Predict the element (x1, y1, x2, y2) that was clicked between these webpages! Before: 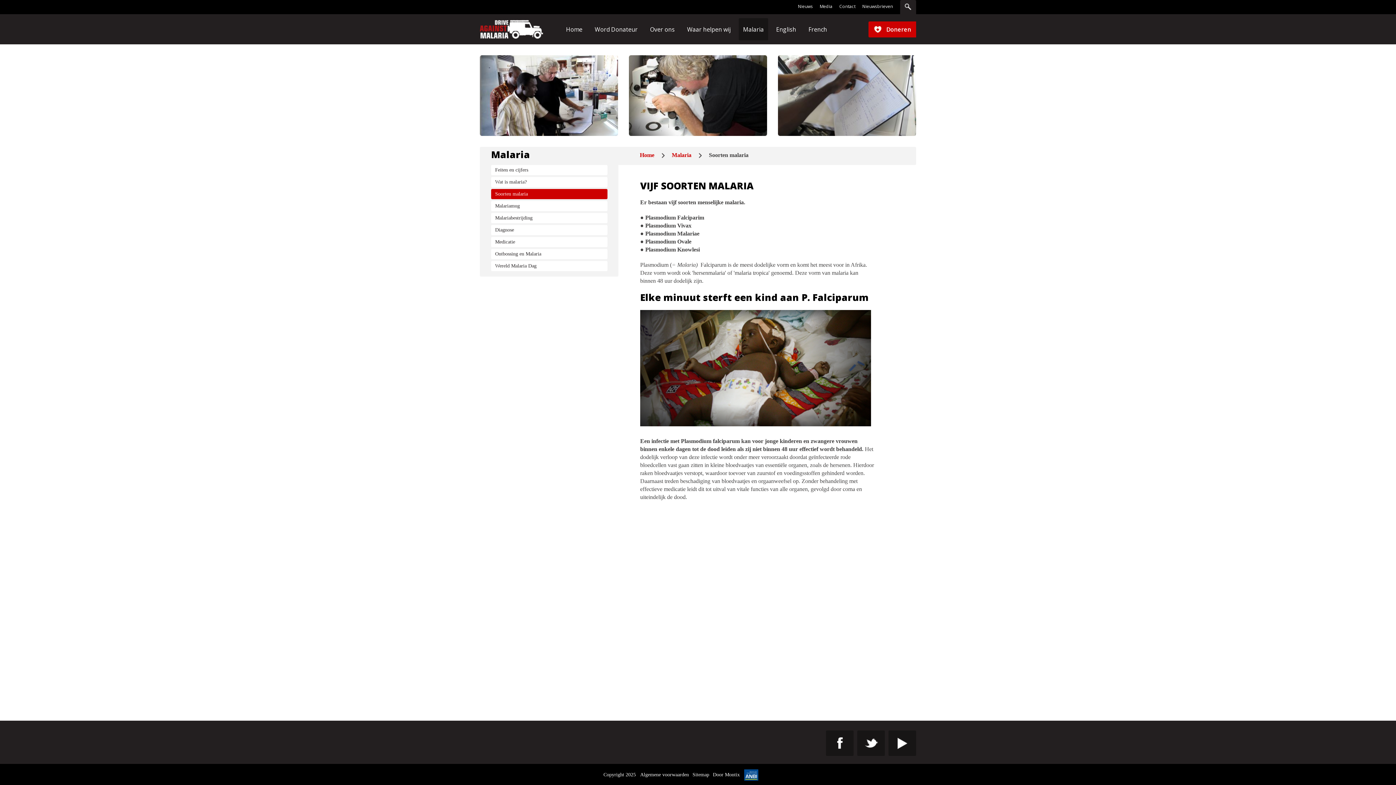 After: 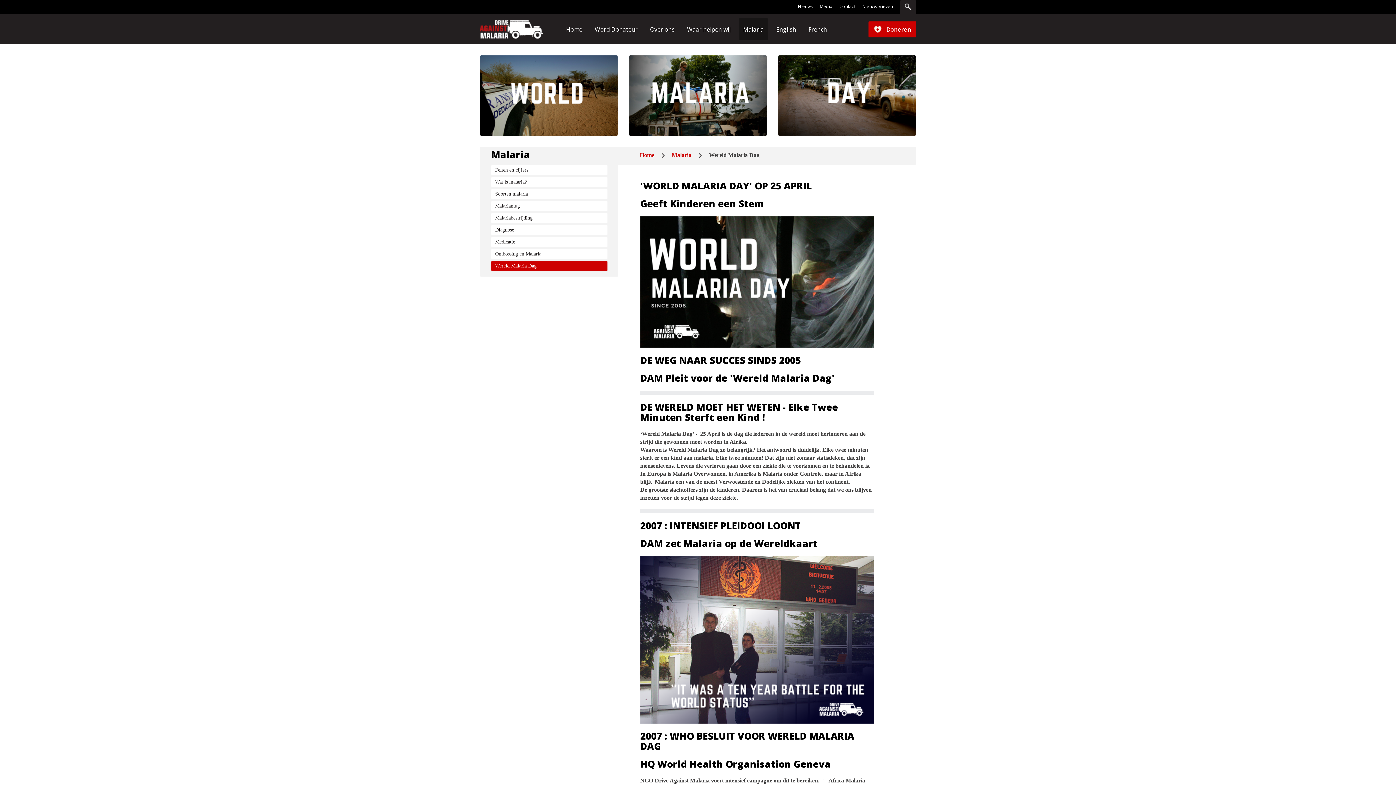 Action: label: Wereld Malaria Dag bbox: (491, 261, 607, 271)